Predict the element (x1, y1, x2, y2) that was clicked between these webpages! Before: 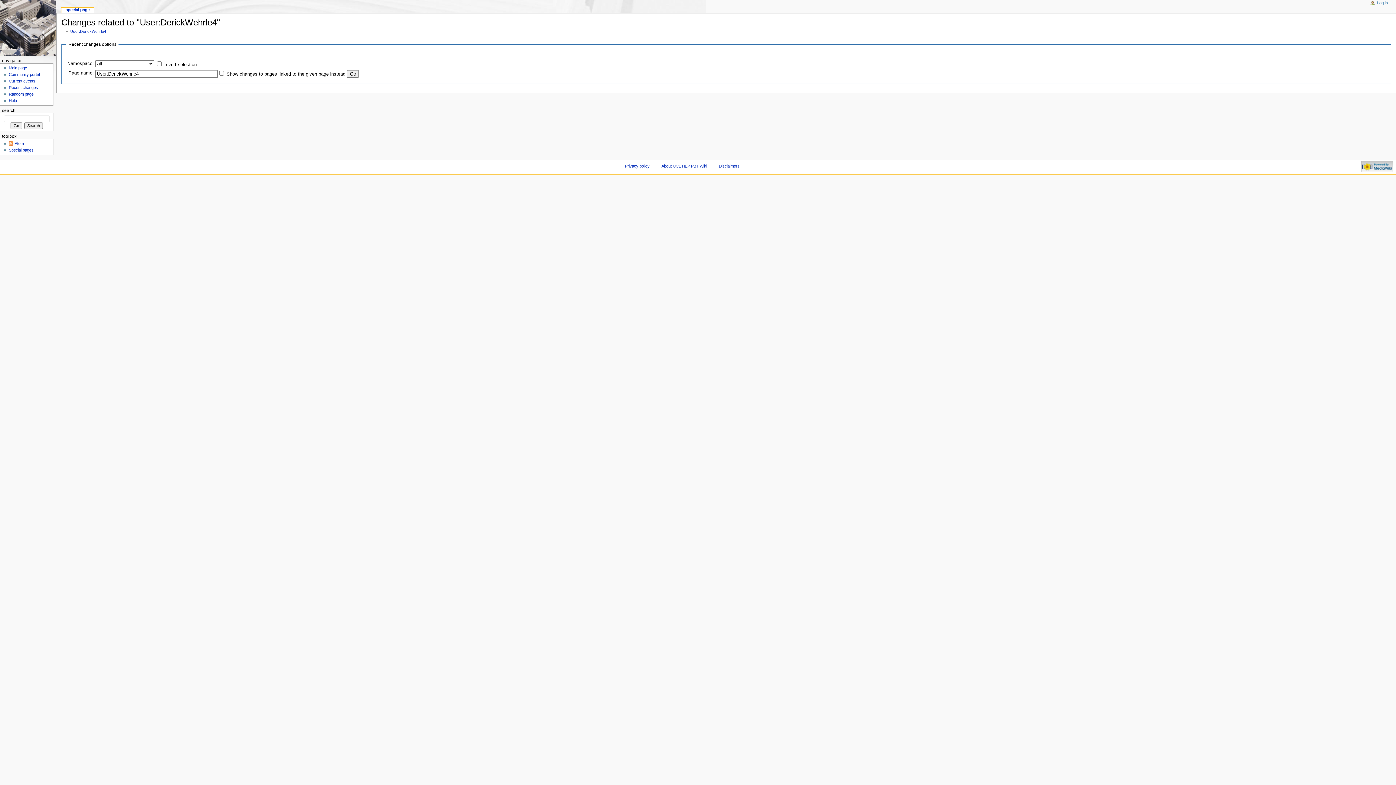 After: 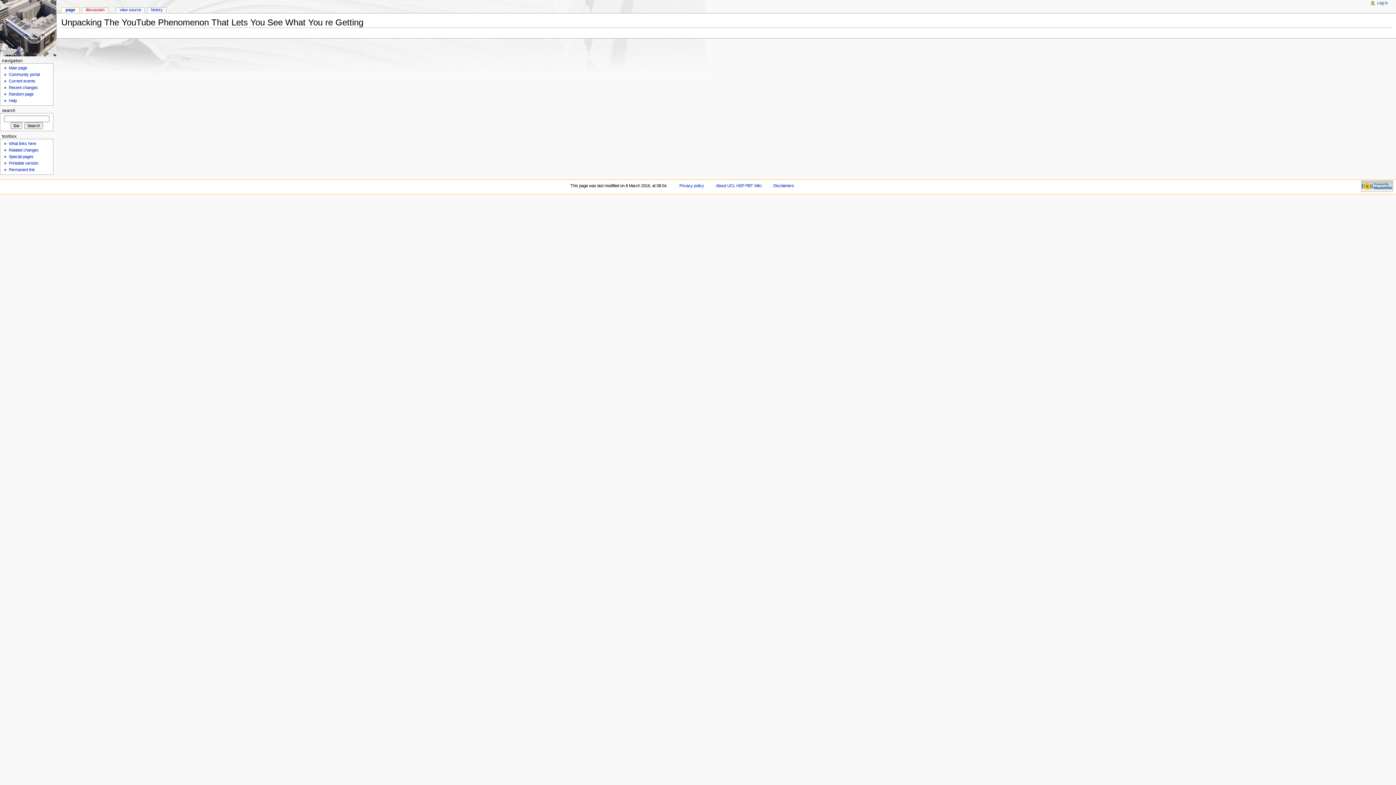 Action: bbox: (8, 92, 33, 96) label: Random page